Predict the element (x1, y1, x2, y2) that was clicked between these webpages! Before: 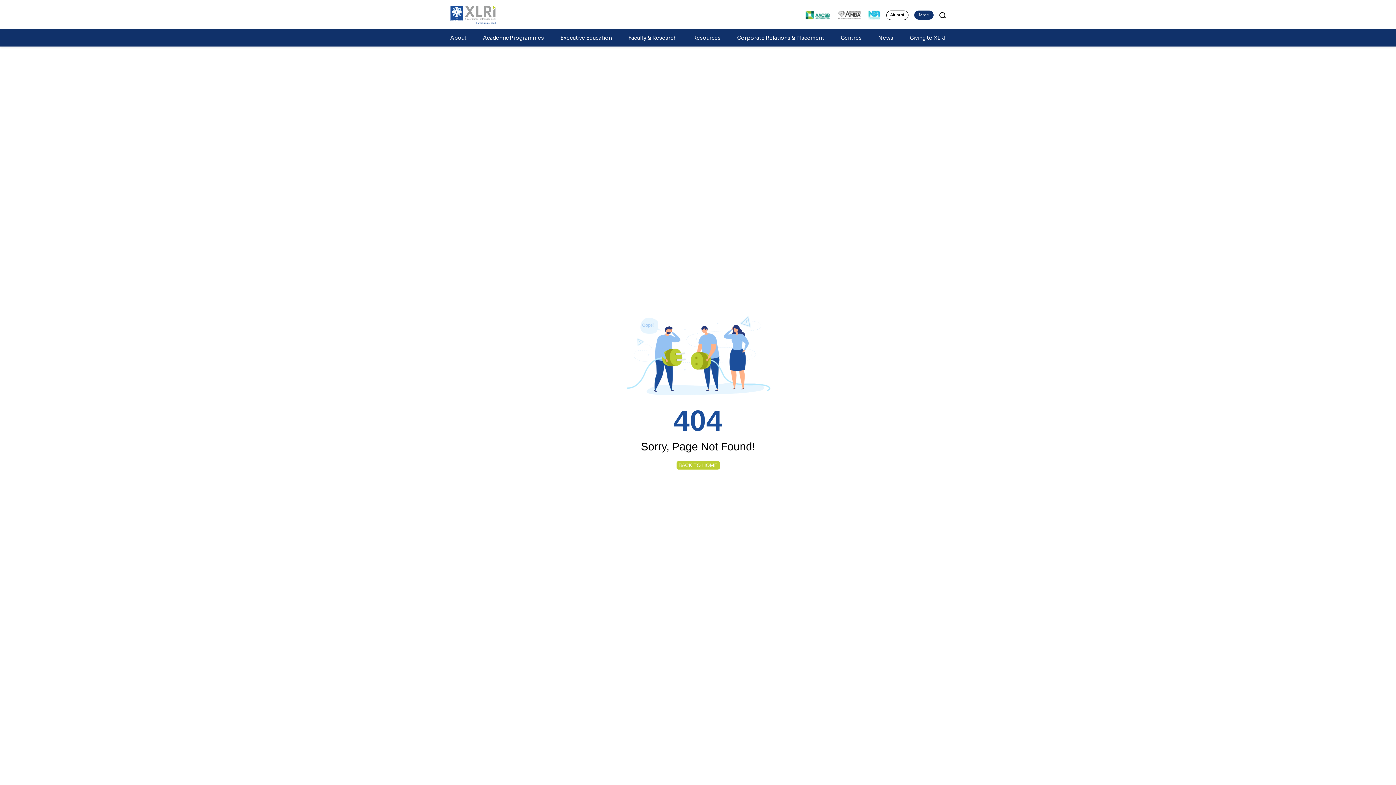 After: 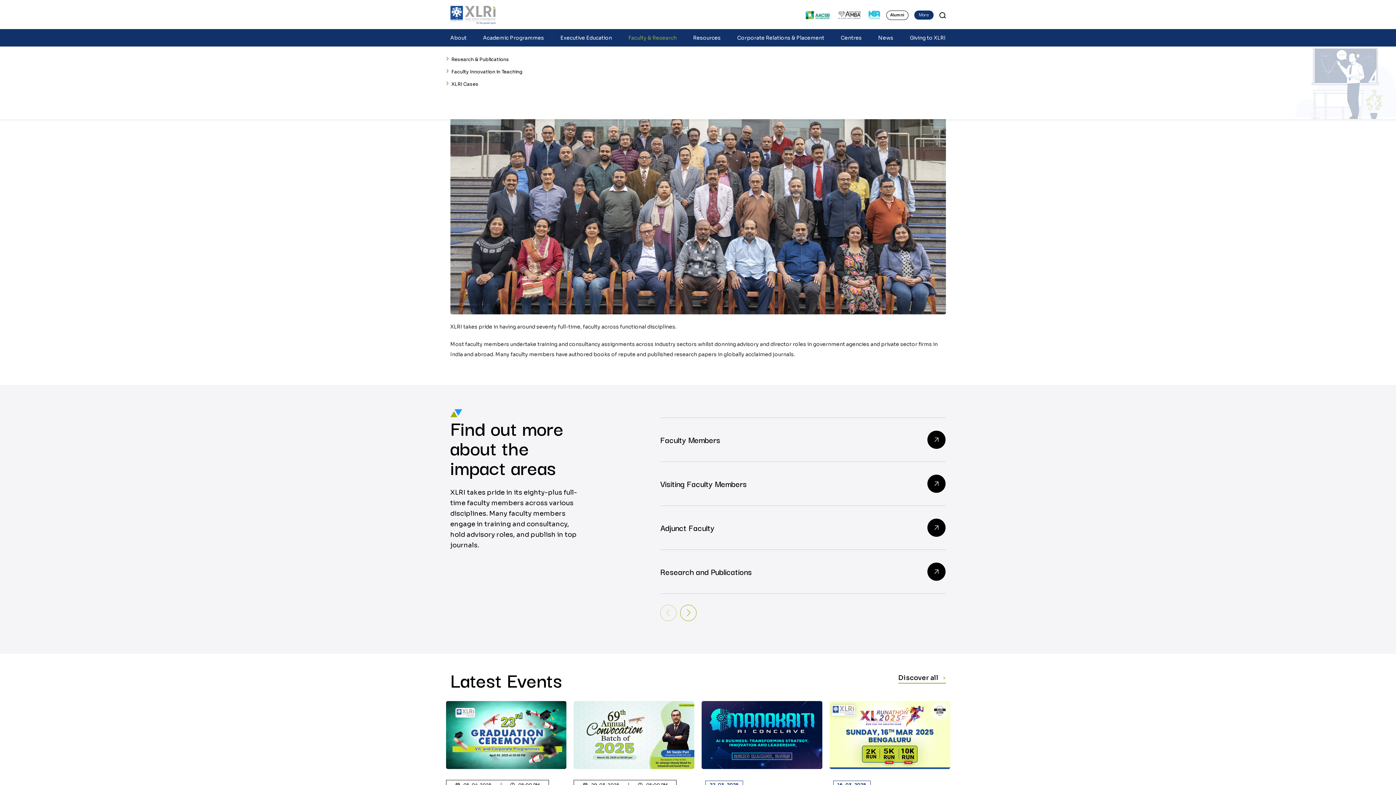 Action: label: Faculty & Research bbox: (628, 22, 676, 37)